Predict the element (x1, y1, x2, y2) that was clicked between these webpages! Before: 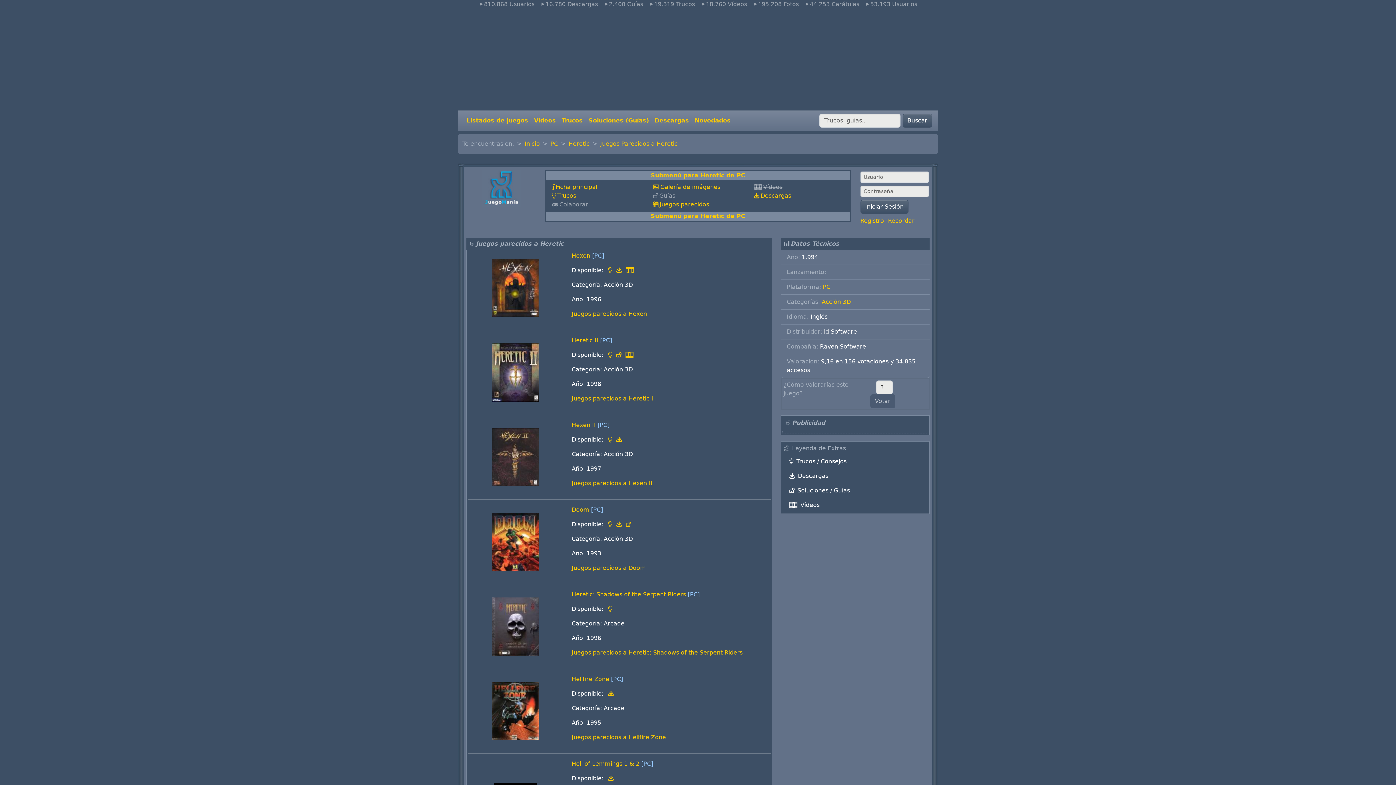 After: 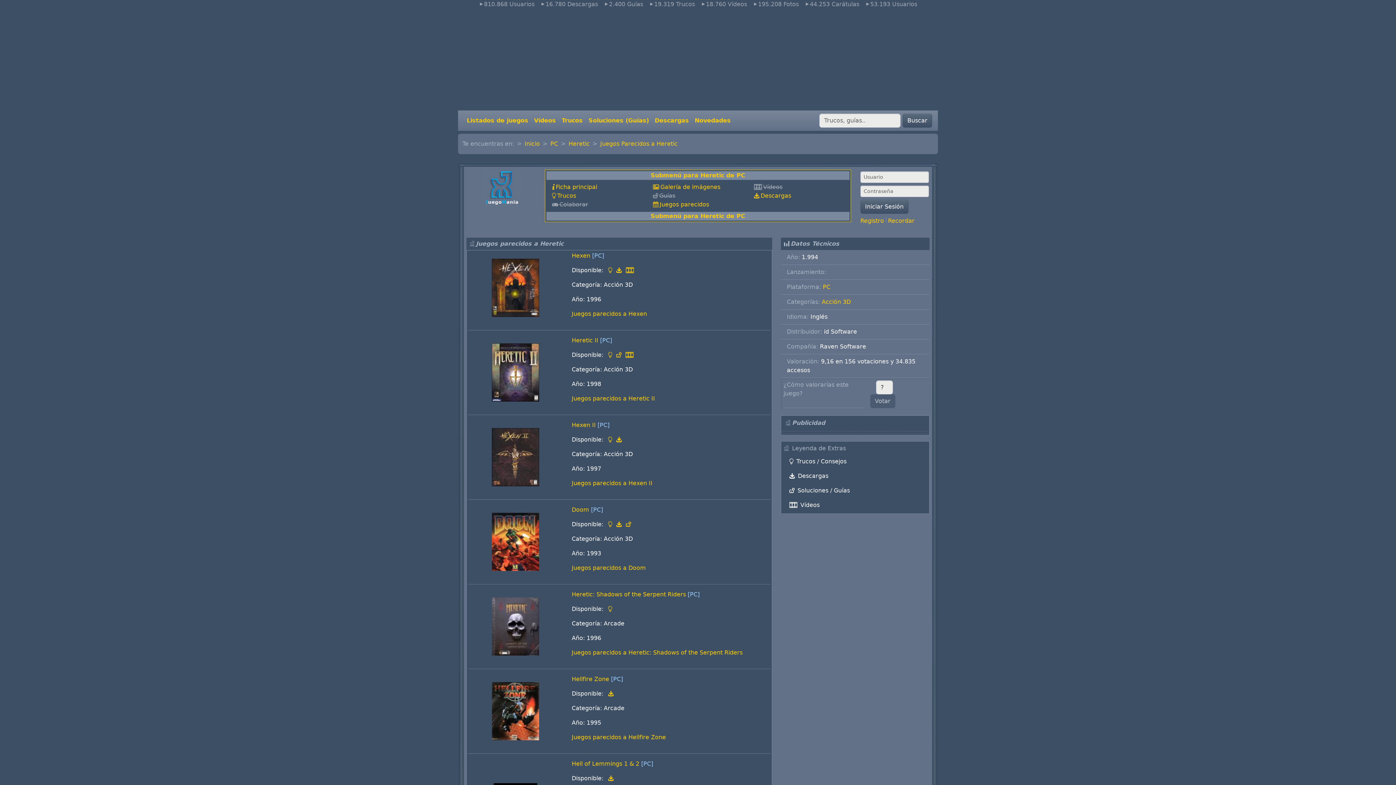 Action: label: Juegos Parecidos a Heretic bbox: (600, 140, 677, 147)